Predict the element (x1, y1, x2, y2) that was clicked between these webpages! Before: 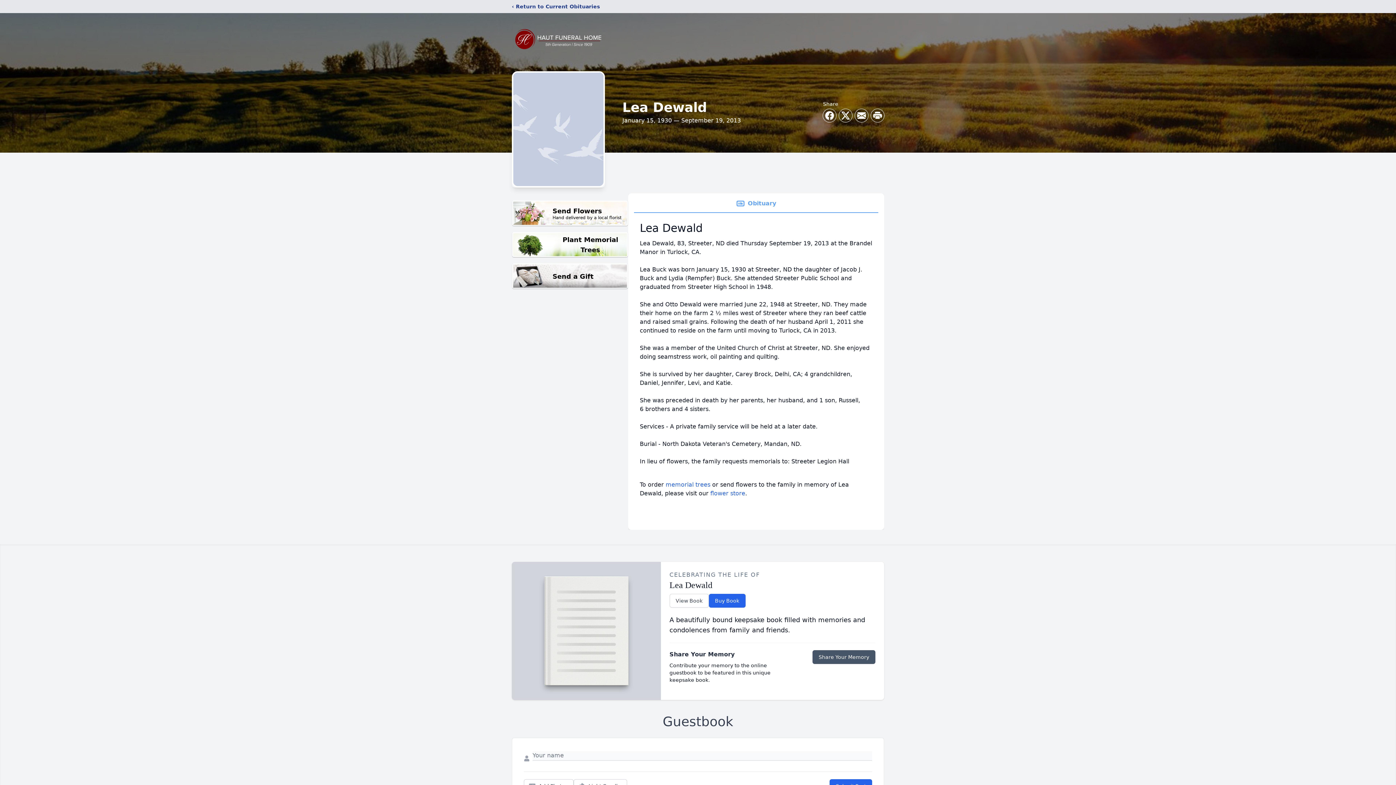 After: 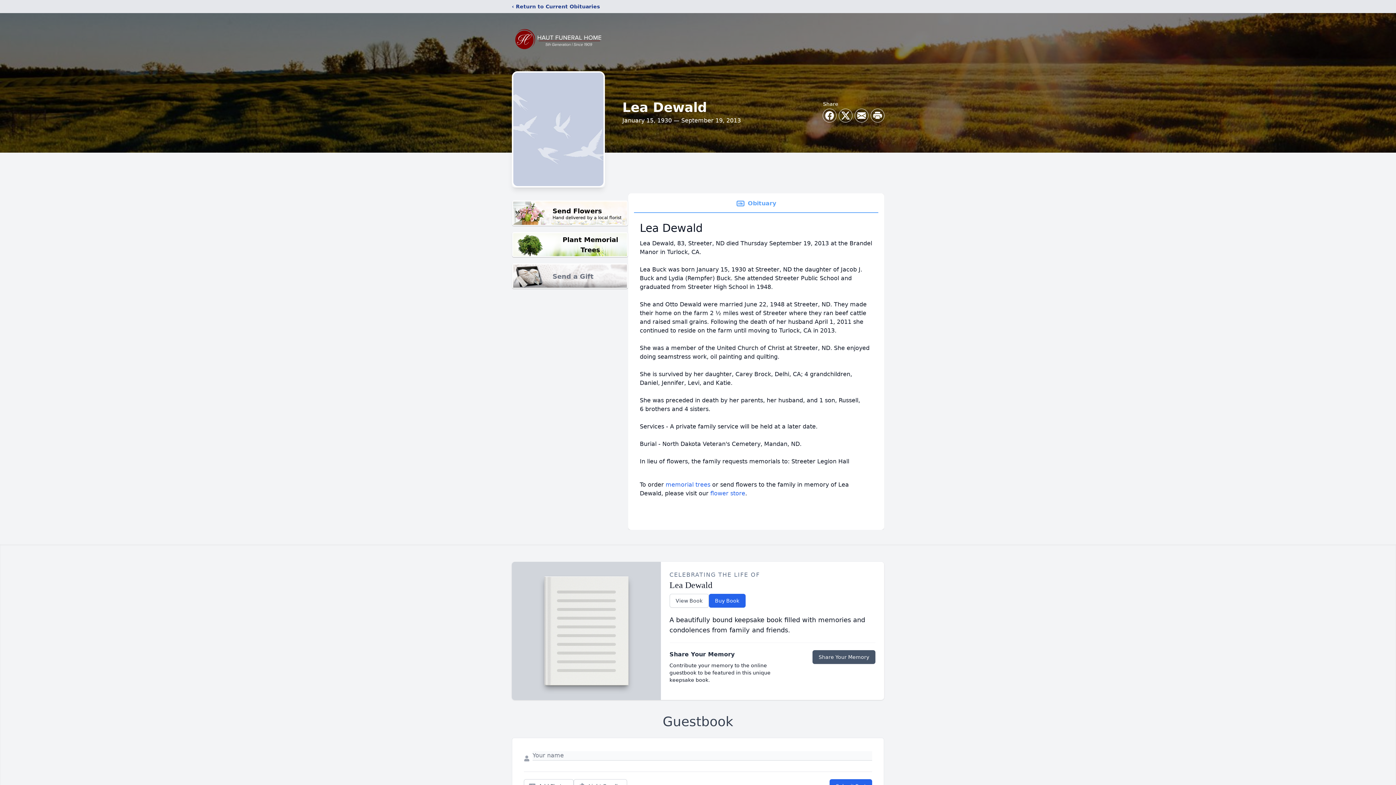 Action: label: Send a Gift bbox: (512, 263, 628, 289)